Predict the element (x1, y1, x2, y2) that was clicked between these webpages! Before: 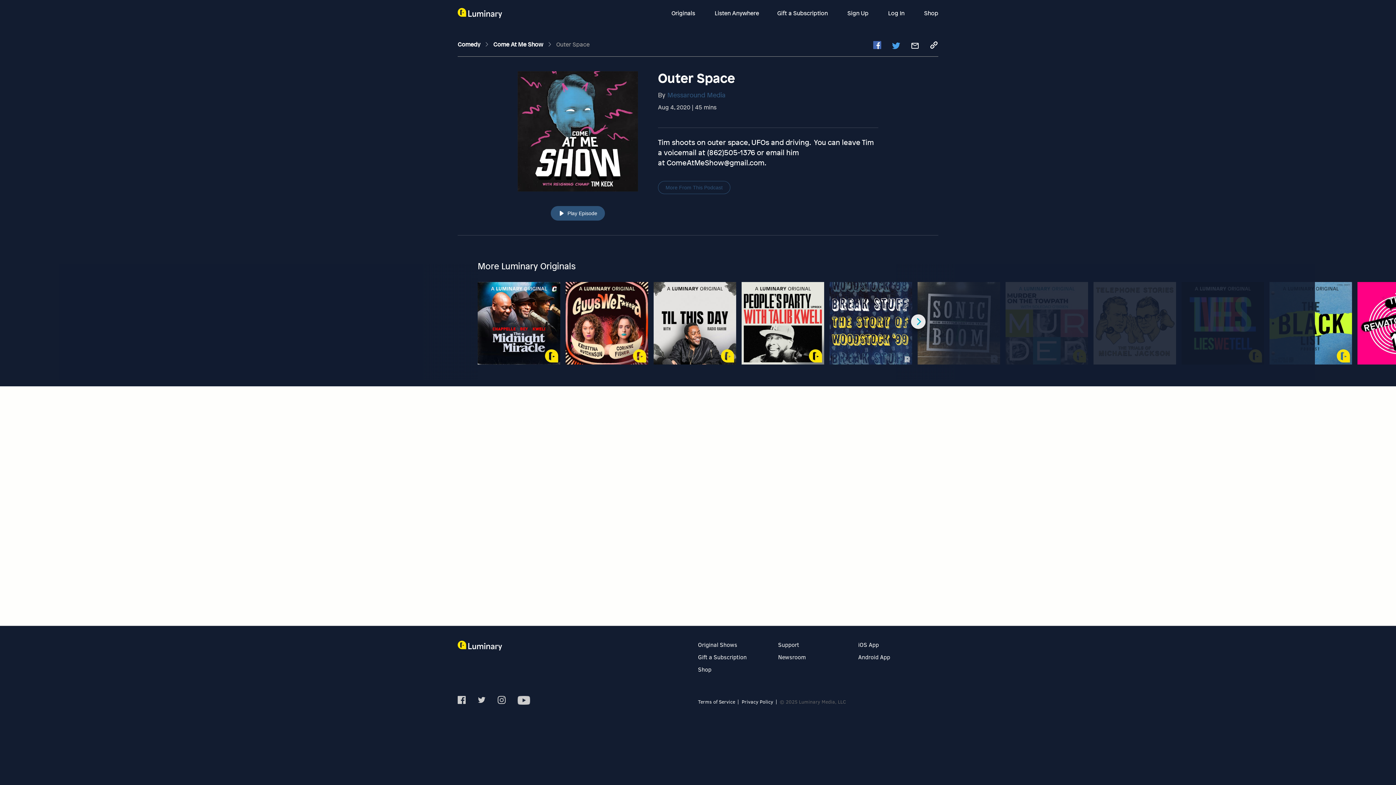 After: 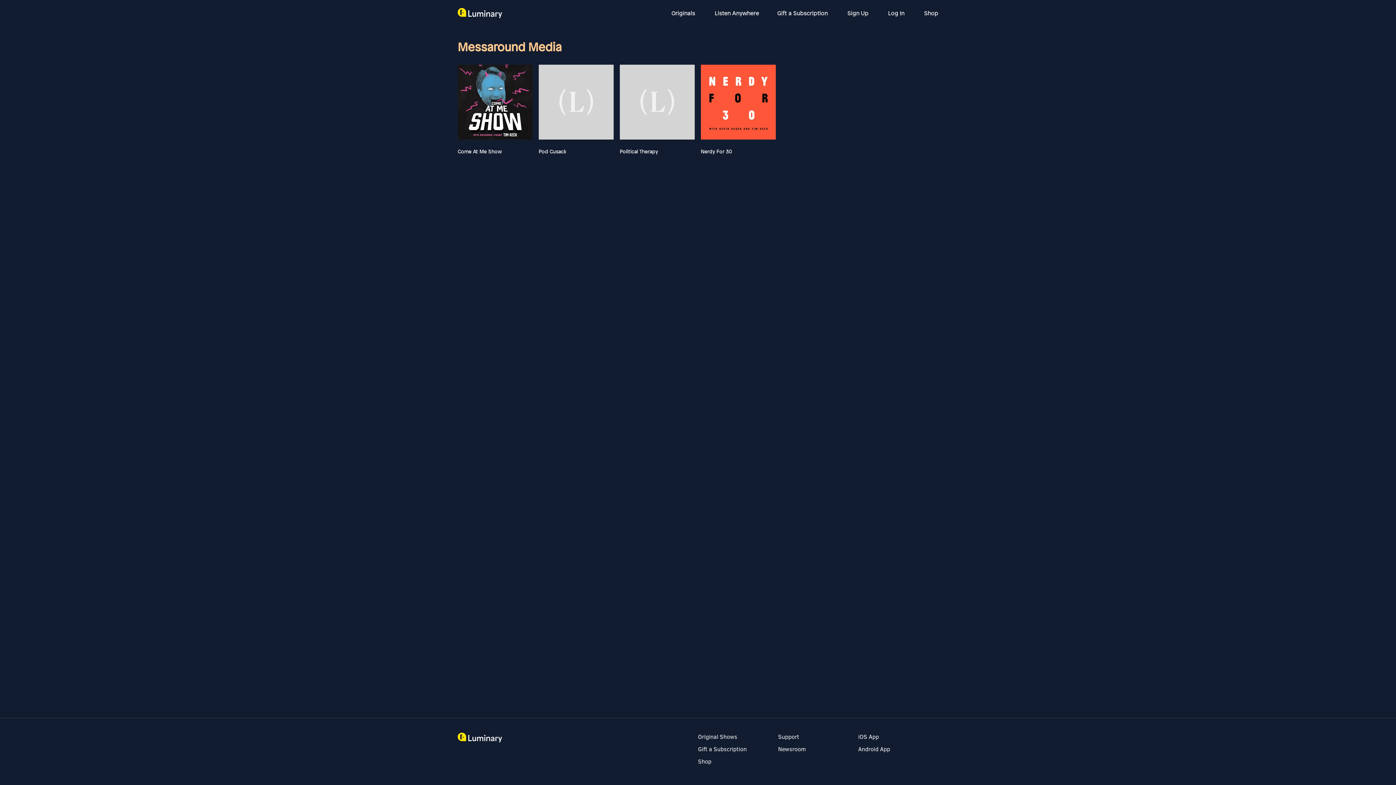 Action: label: Messaround Media bbox: (667, 85, 725, 94)